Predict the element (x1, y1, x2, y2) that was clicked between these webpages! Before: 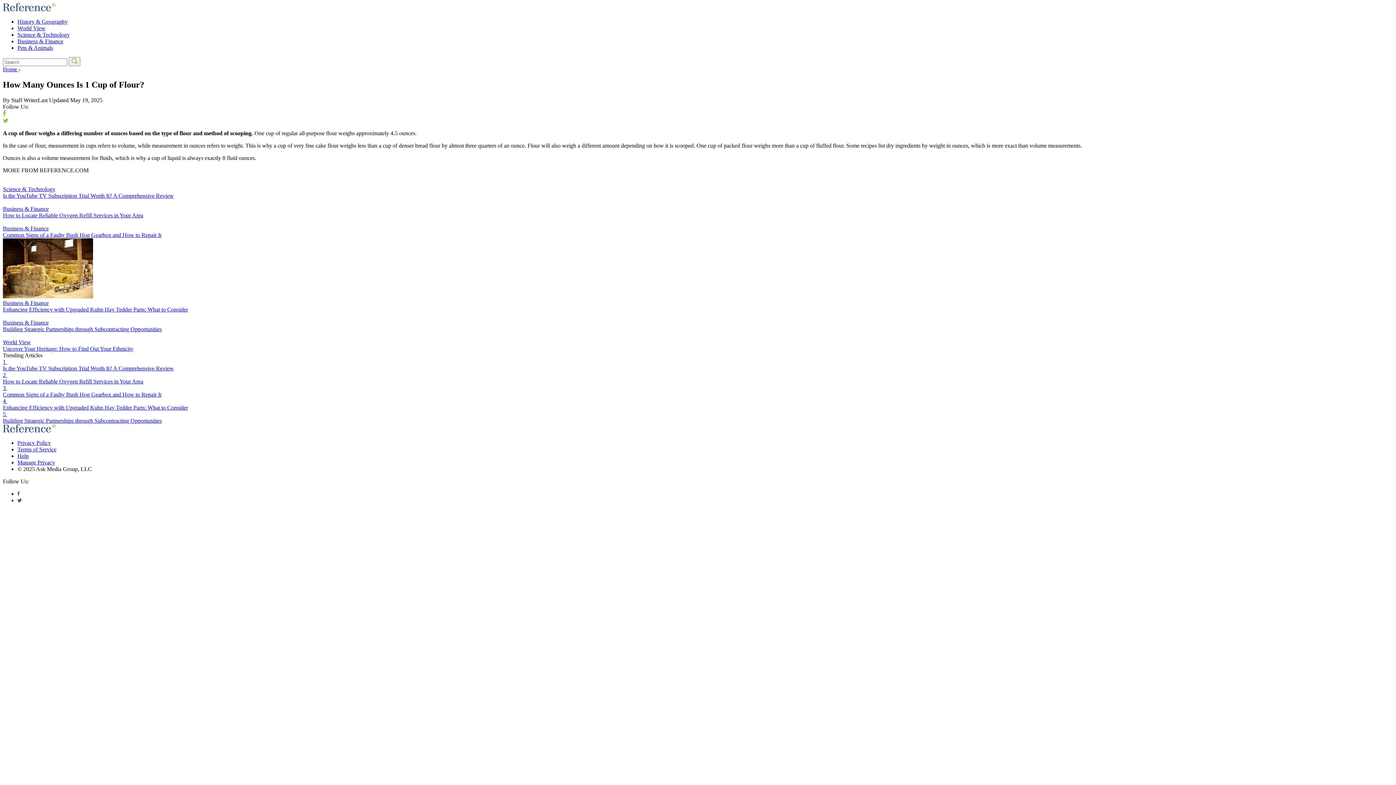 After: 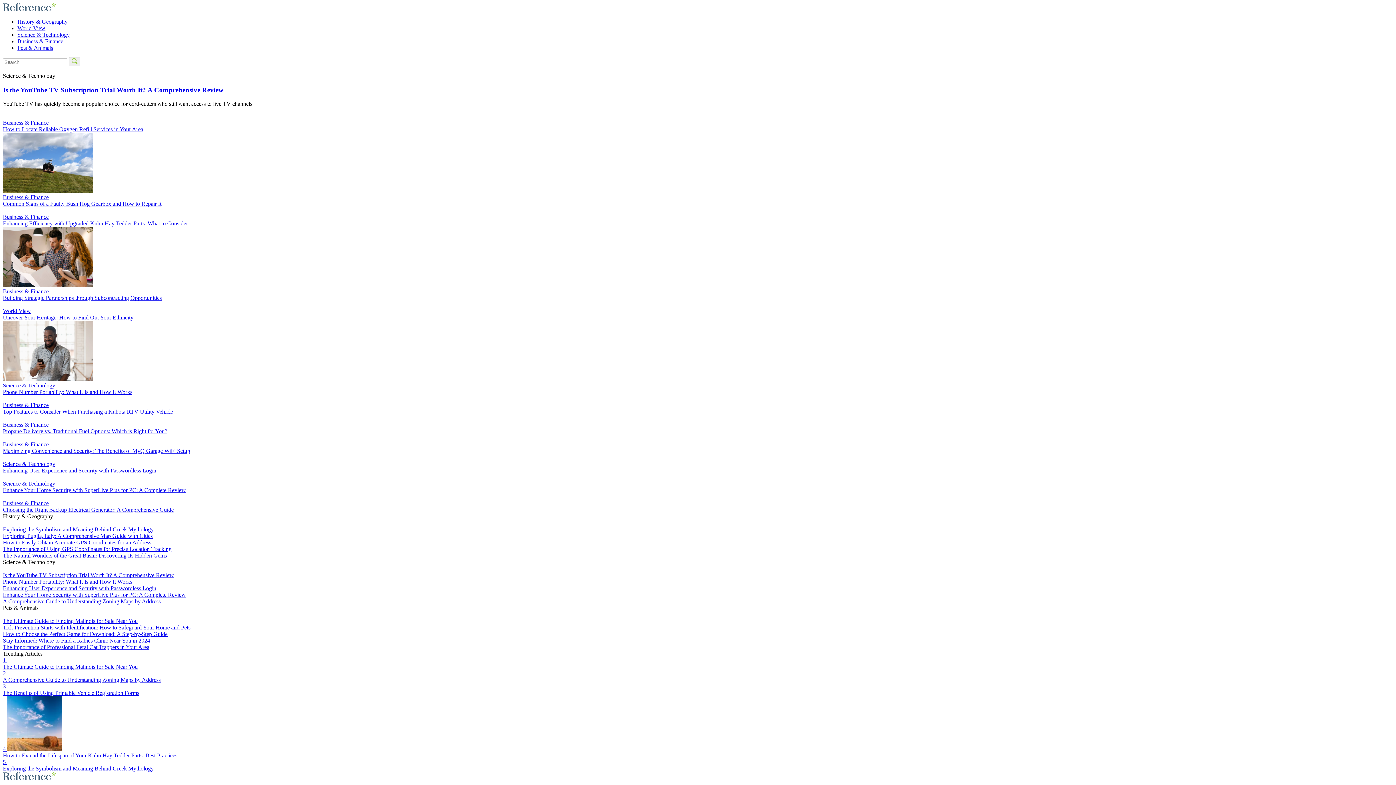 Action: label: Home  bbox: (2, 66, 18, 72)